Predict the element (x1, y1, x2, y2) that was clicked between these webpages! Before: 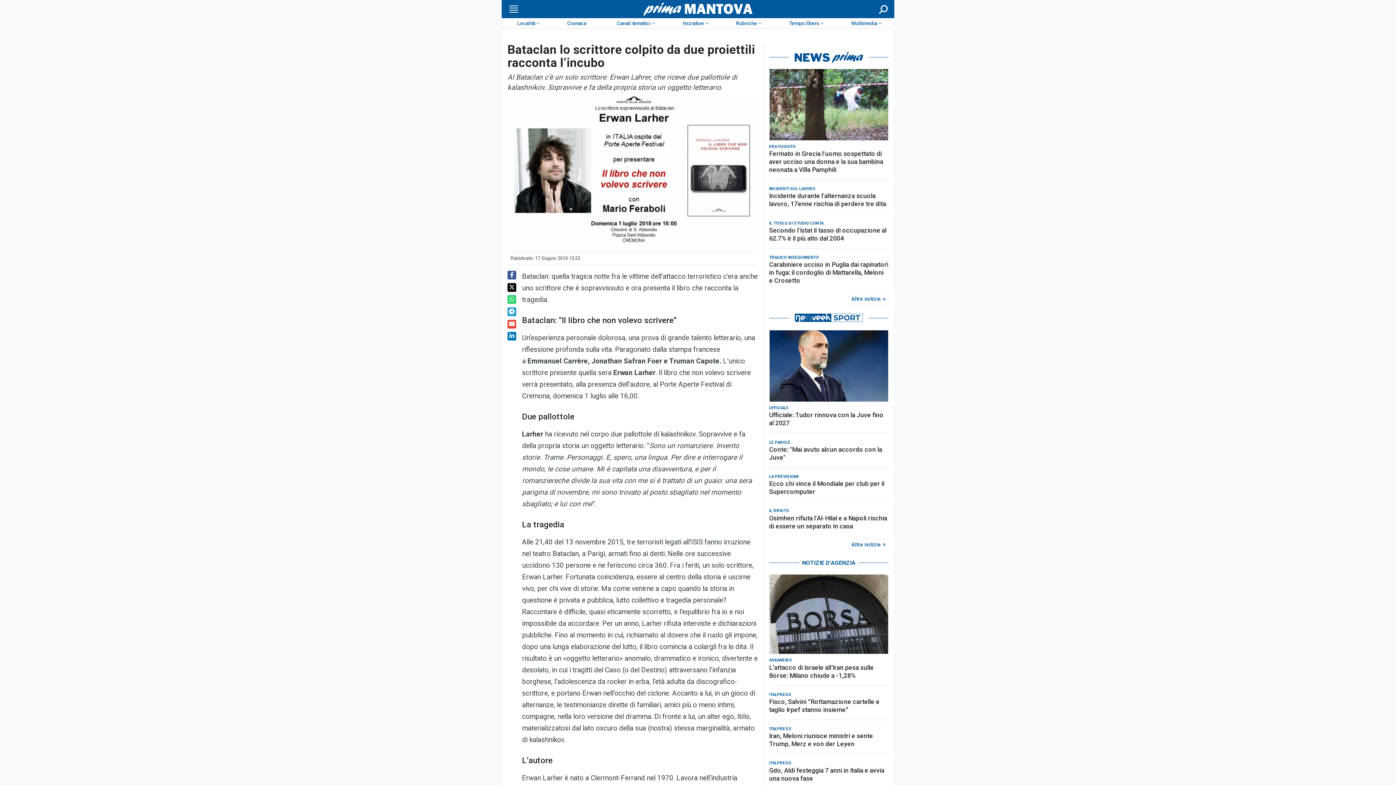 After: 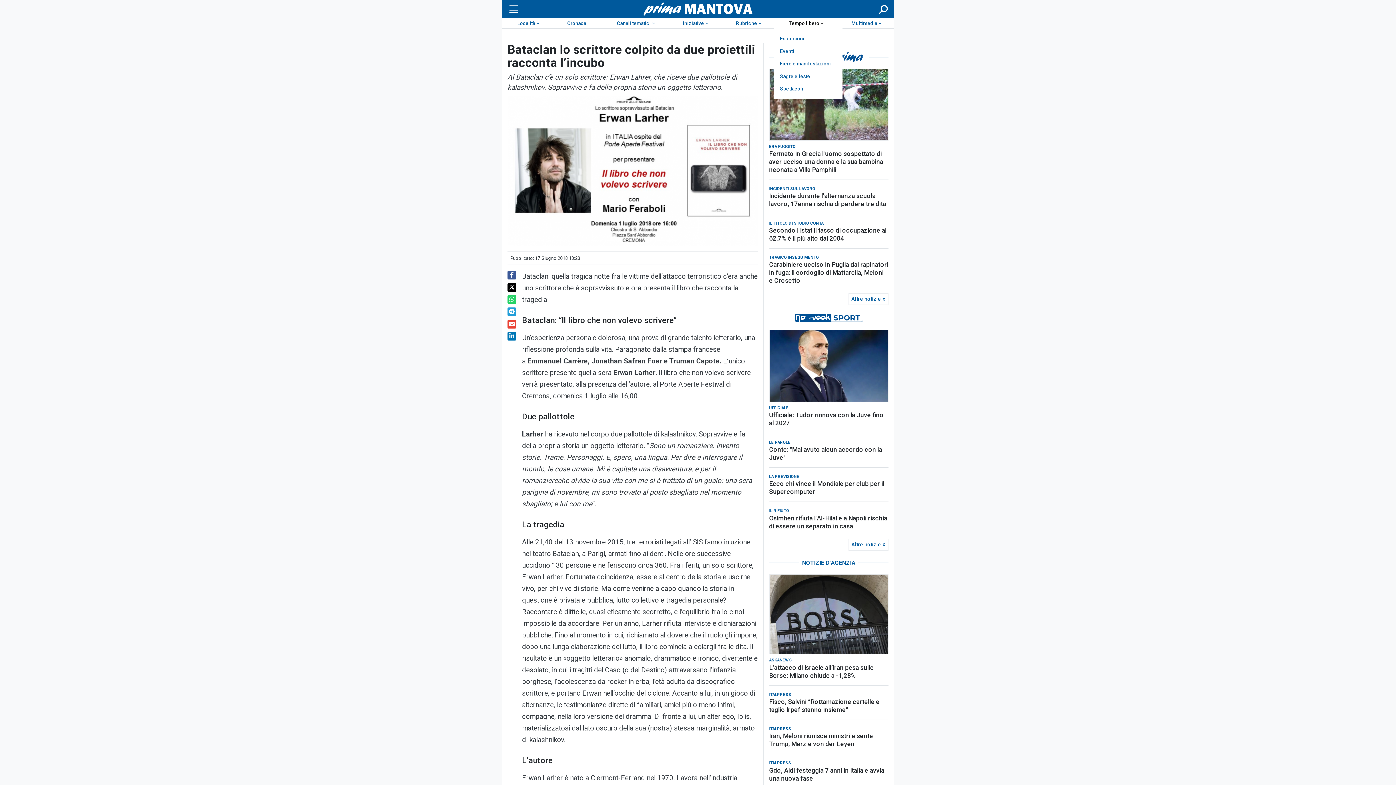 Action: label: Tempo libero bbox: (774, 18, 836, 28)